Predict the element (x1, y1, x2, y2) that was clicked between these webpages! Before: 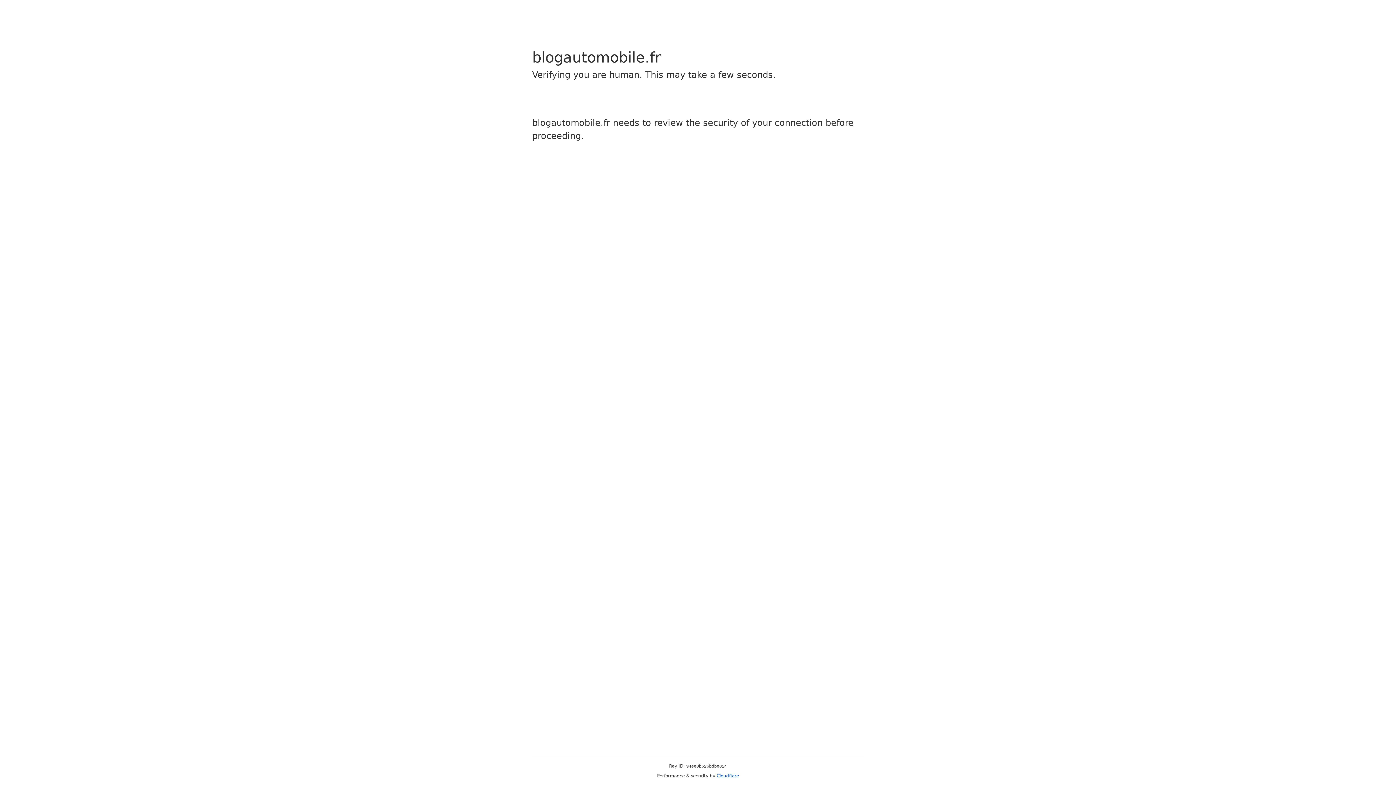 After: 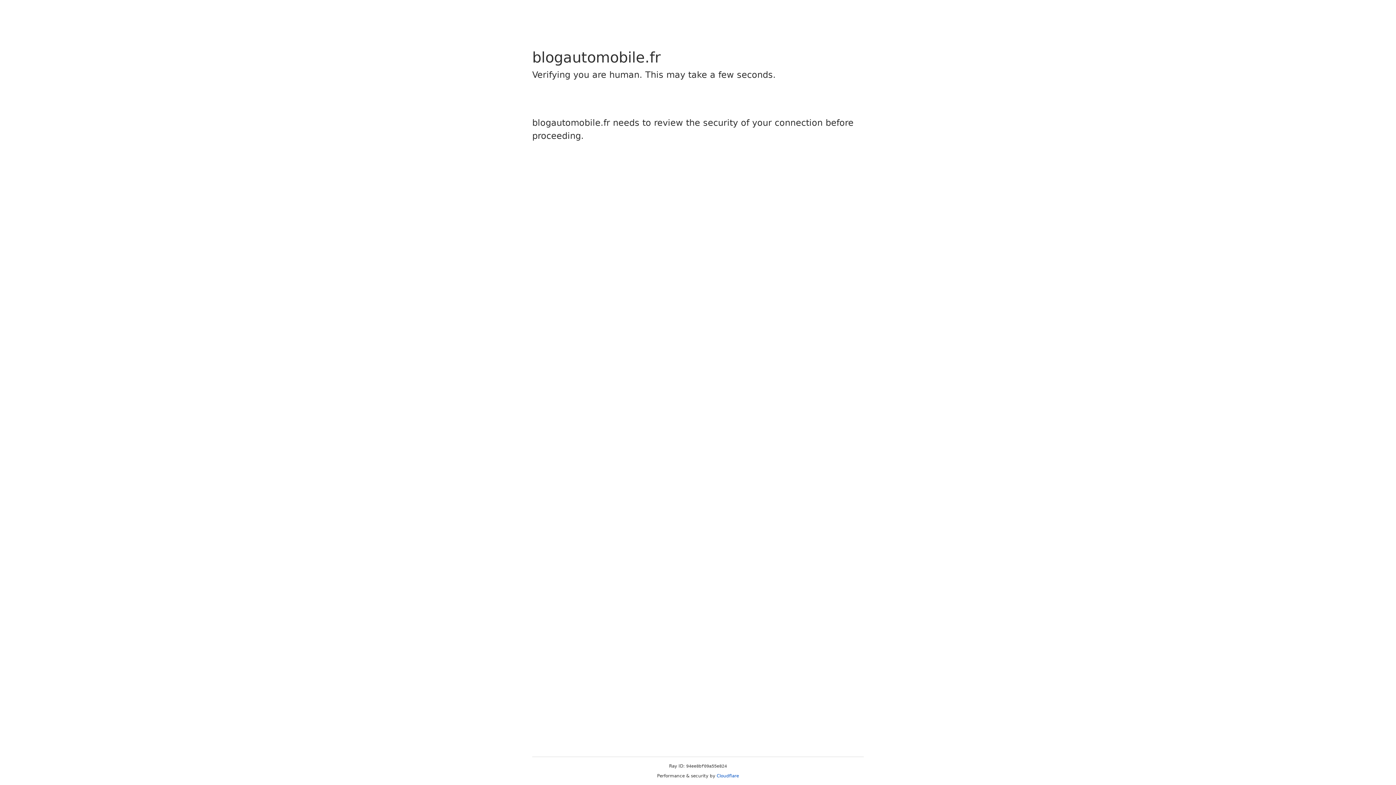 Action: label: Cloudflare bbox: (716, 773, 739, 778)